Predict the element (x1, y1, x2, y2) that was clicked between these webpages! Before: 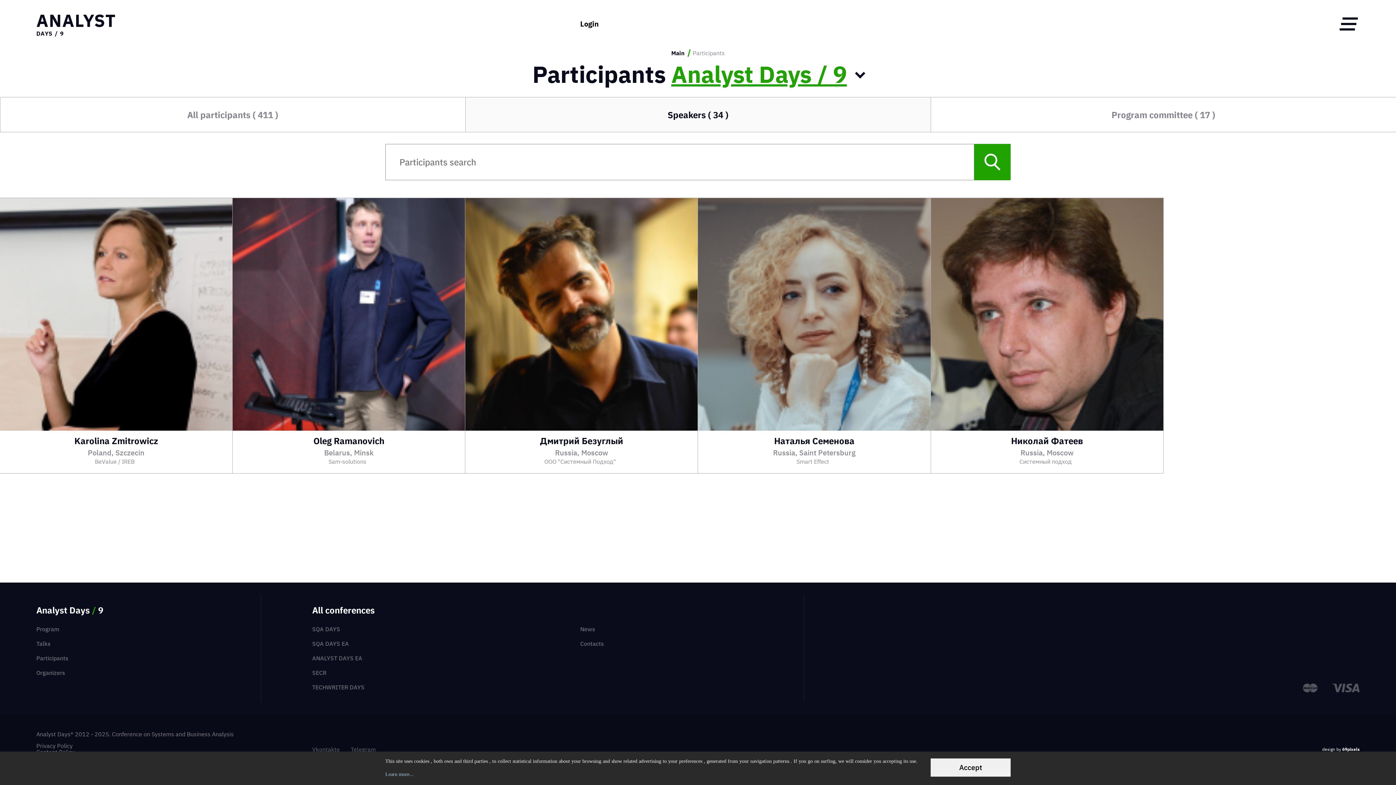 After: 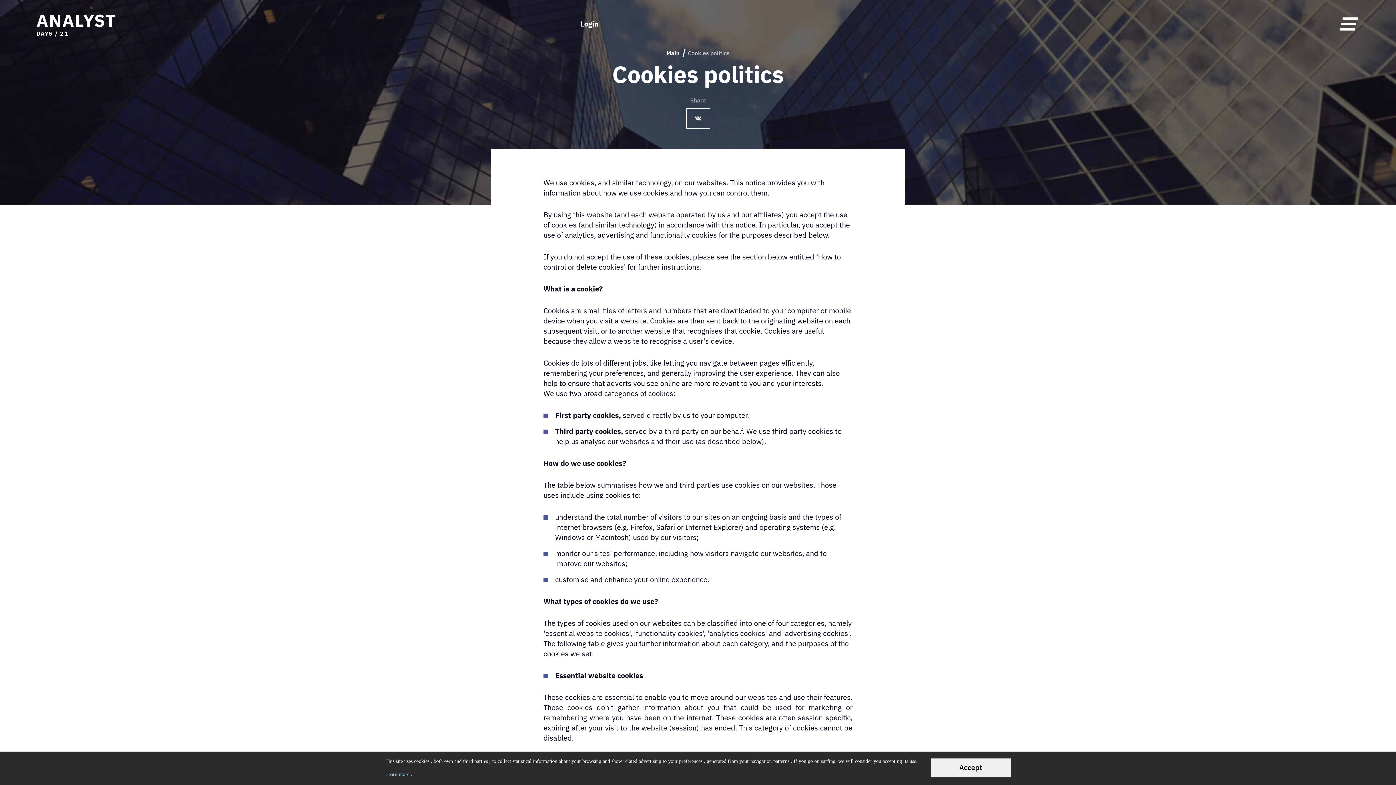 Action: bbox: (385, 772, 413, 777) label: Learn more...